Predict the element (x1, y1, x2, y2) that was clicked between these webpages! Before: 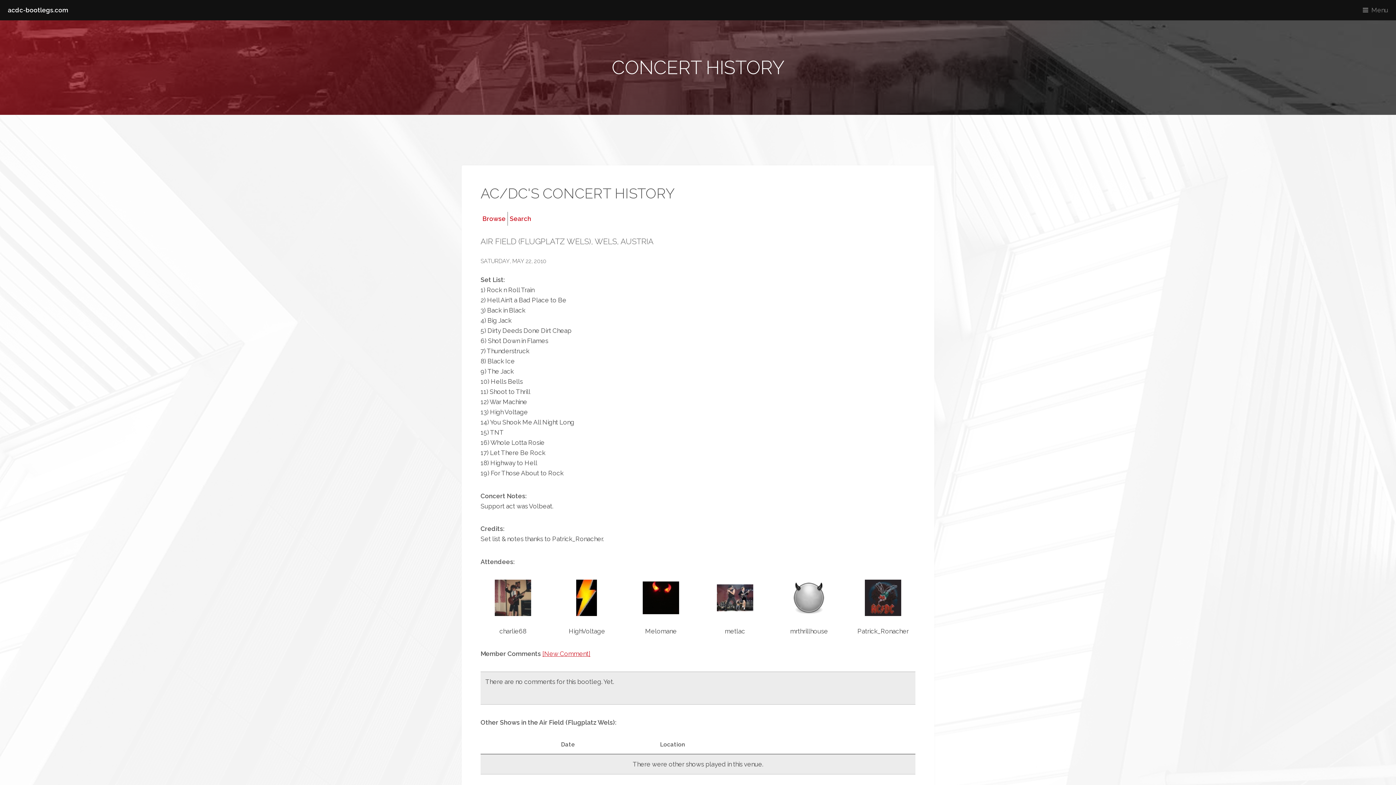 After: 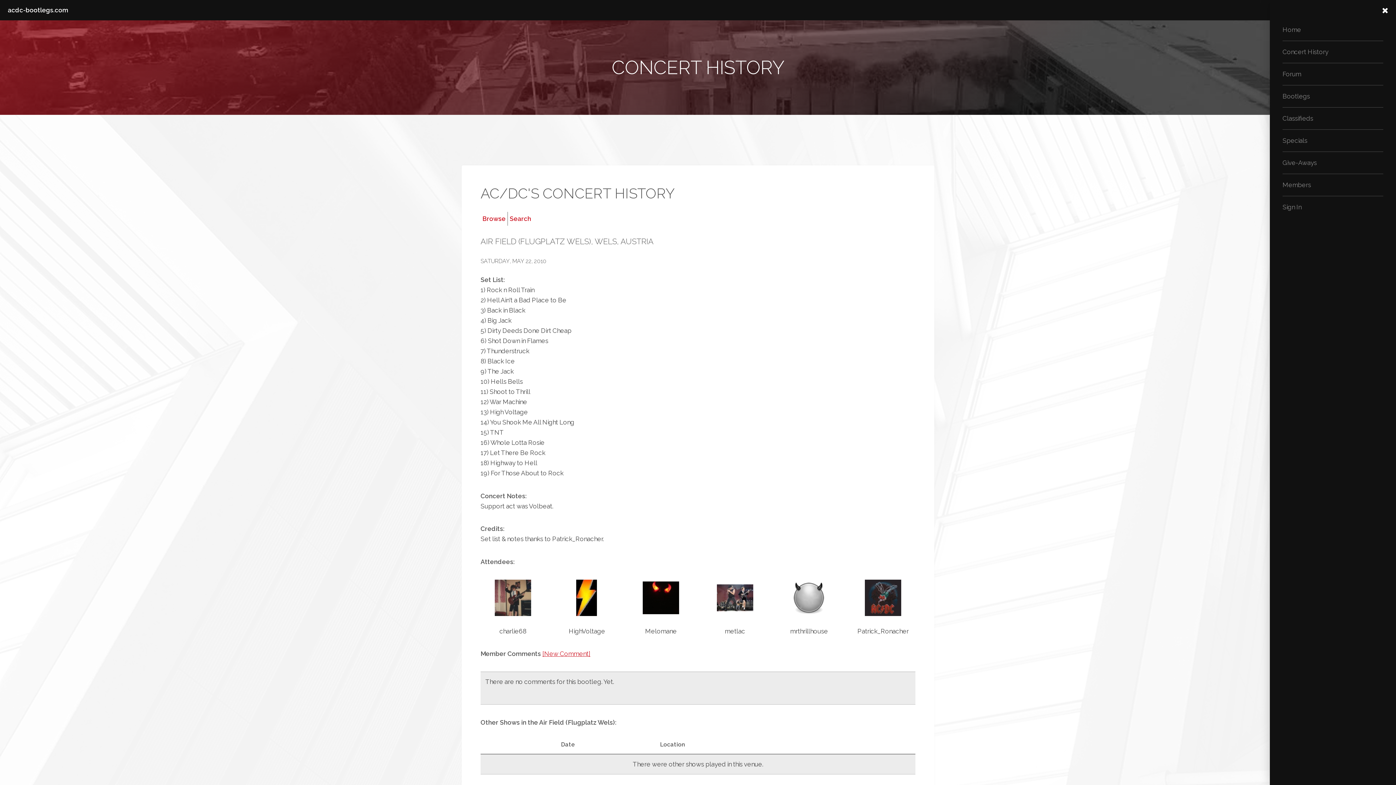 Action: label: Menu bbox: (1358, 0, 1396, 20)